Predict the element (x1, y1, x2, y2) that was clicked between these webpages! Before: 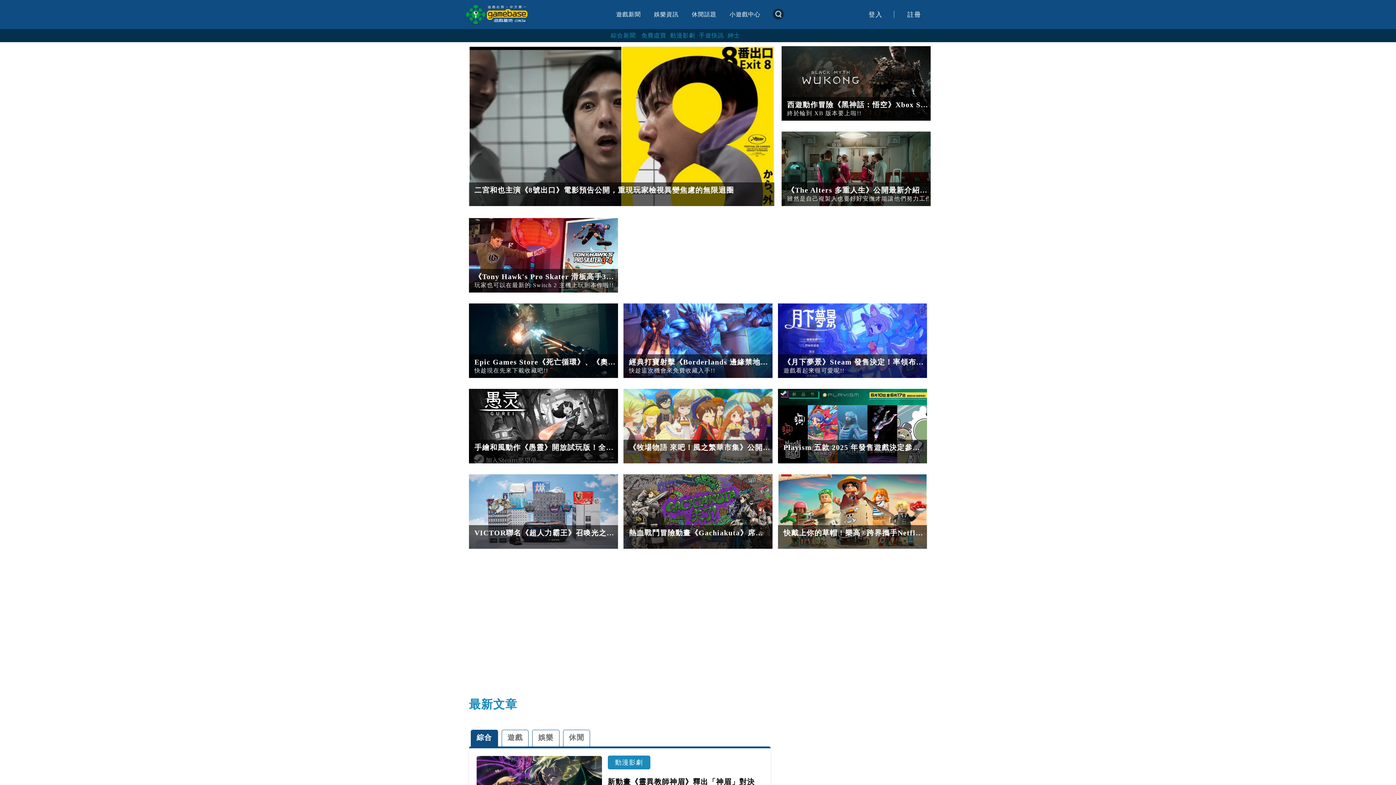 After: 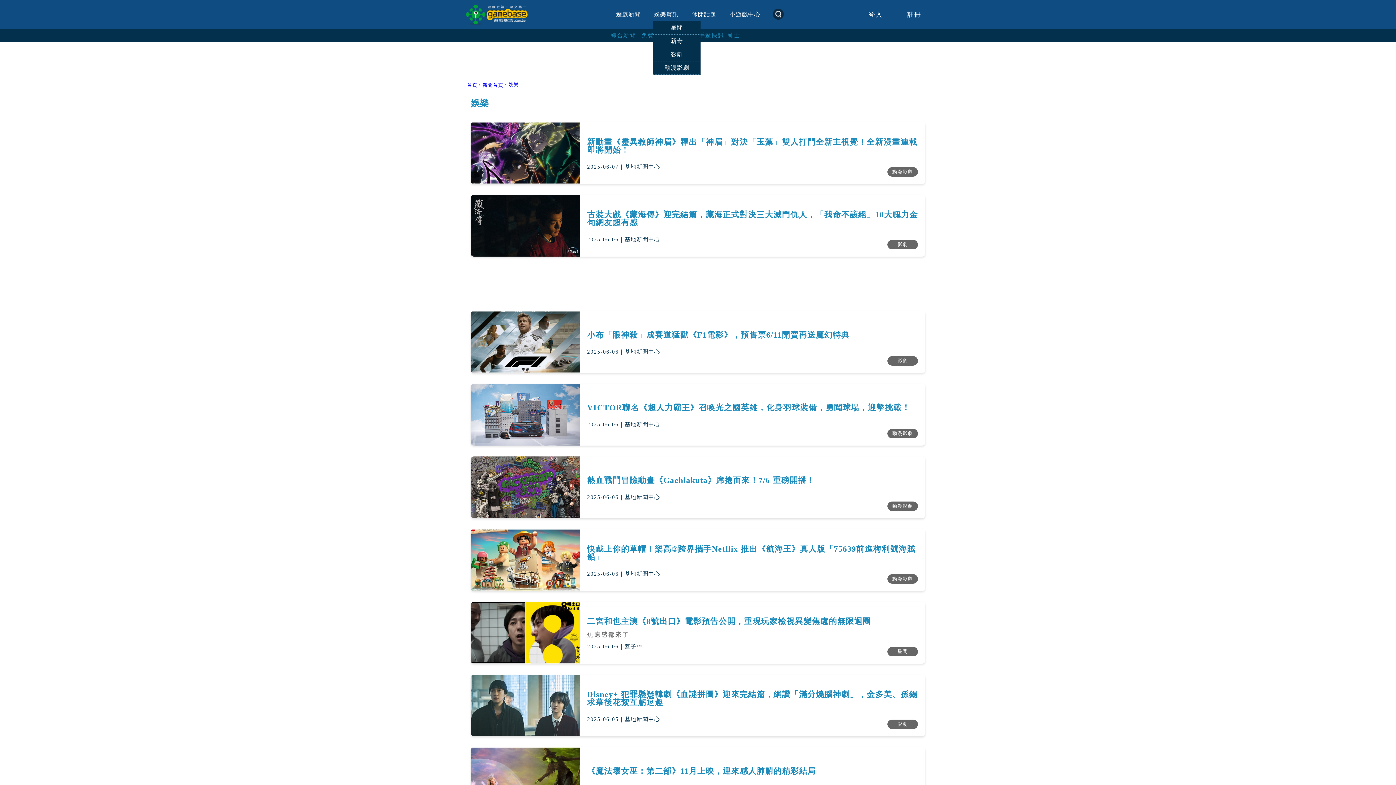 Action: bbox: (653, 8, 679, 21) label: 娛樂資訊